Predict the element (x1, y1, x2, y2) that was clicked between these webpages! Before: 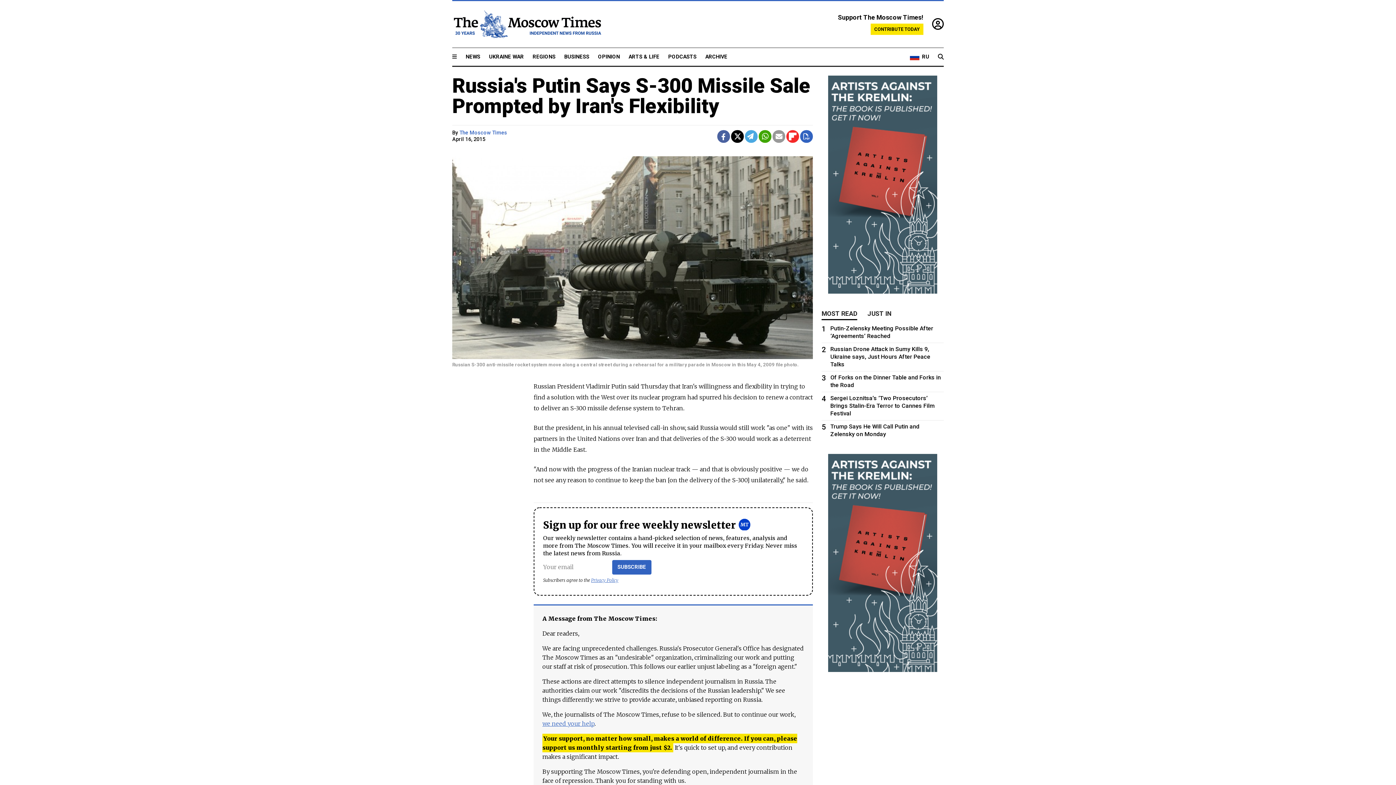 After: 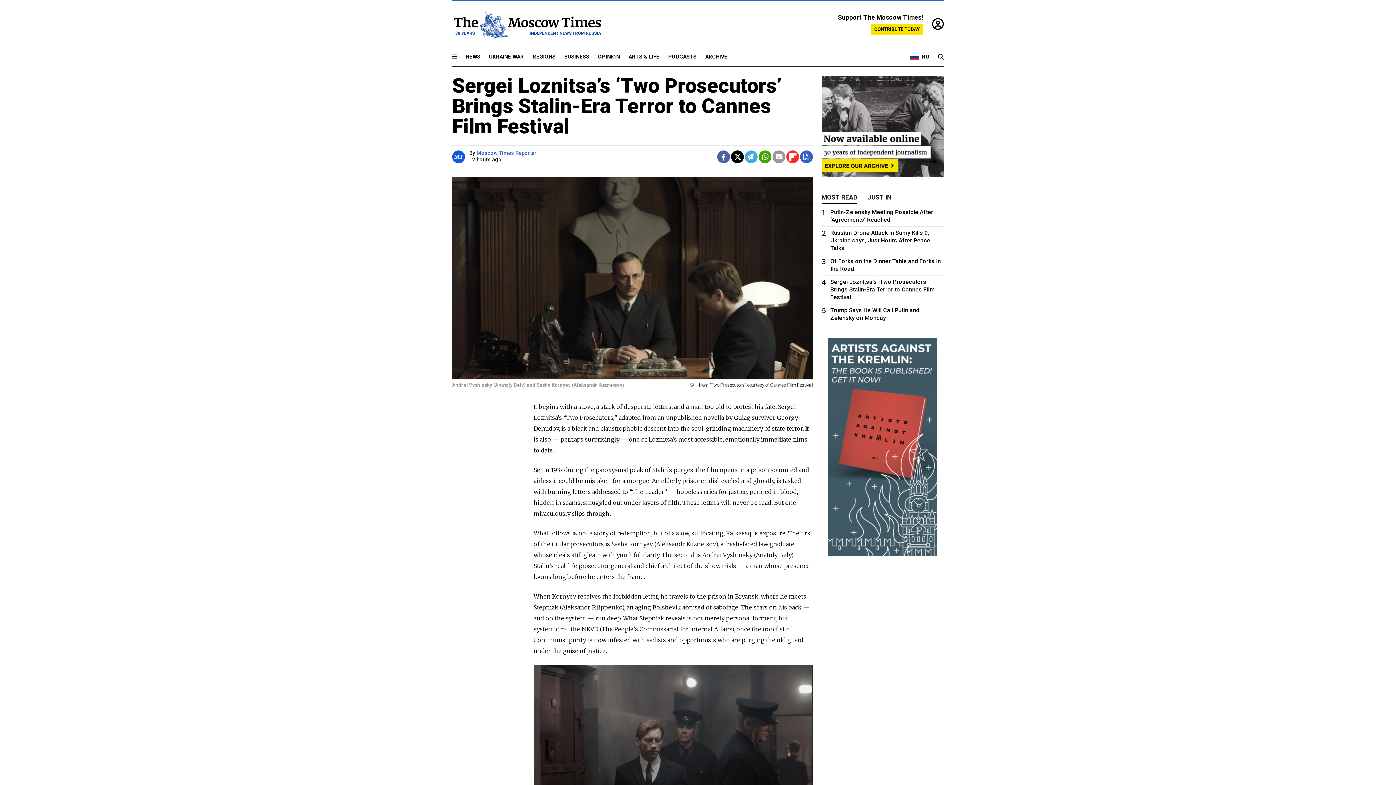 Action: label: 4
Sergei Loznitsa’s ‘Two Prosecutors’ Brings Stalin-Era Terror to Cannes Film Festival bbox: (821, 394, 944, 417)